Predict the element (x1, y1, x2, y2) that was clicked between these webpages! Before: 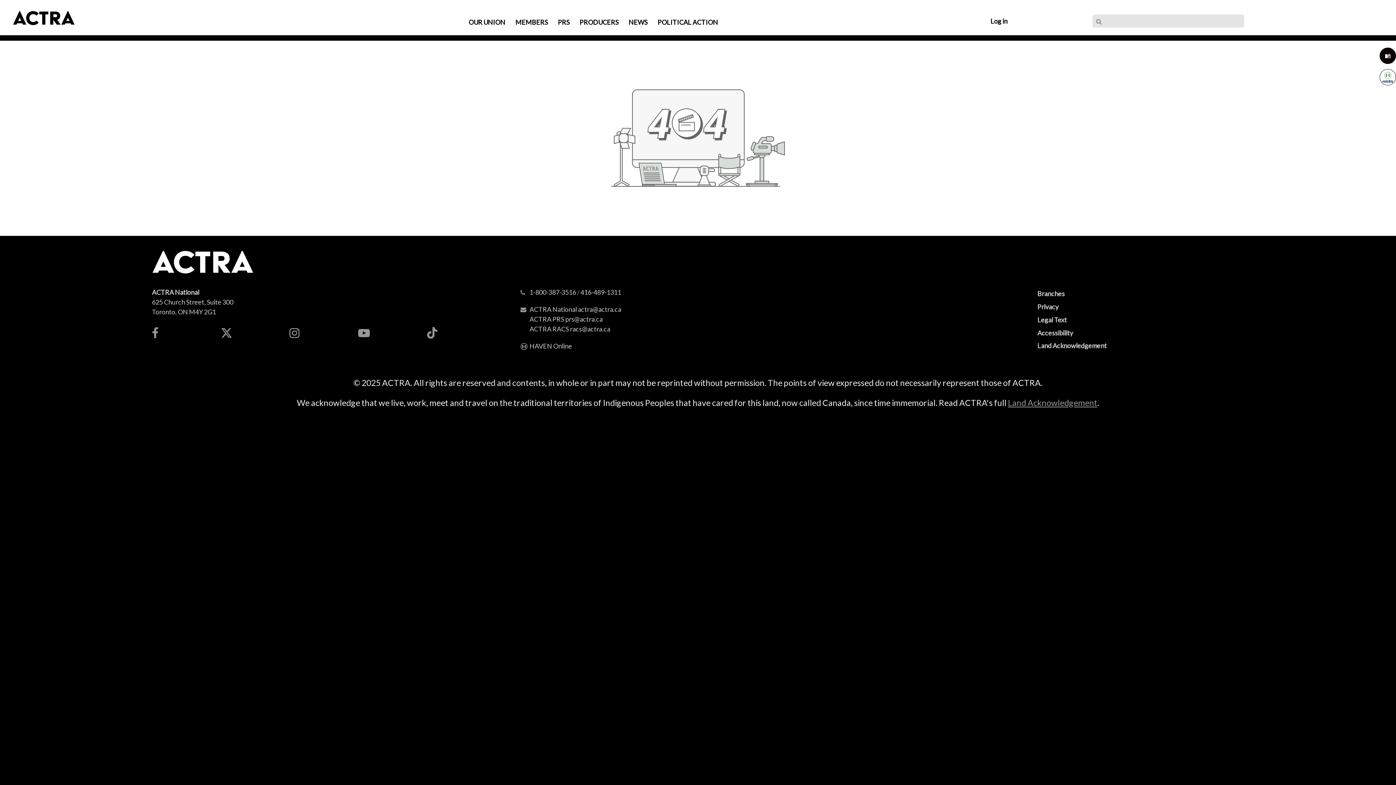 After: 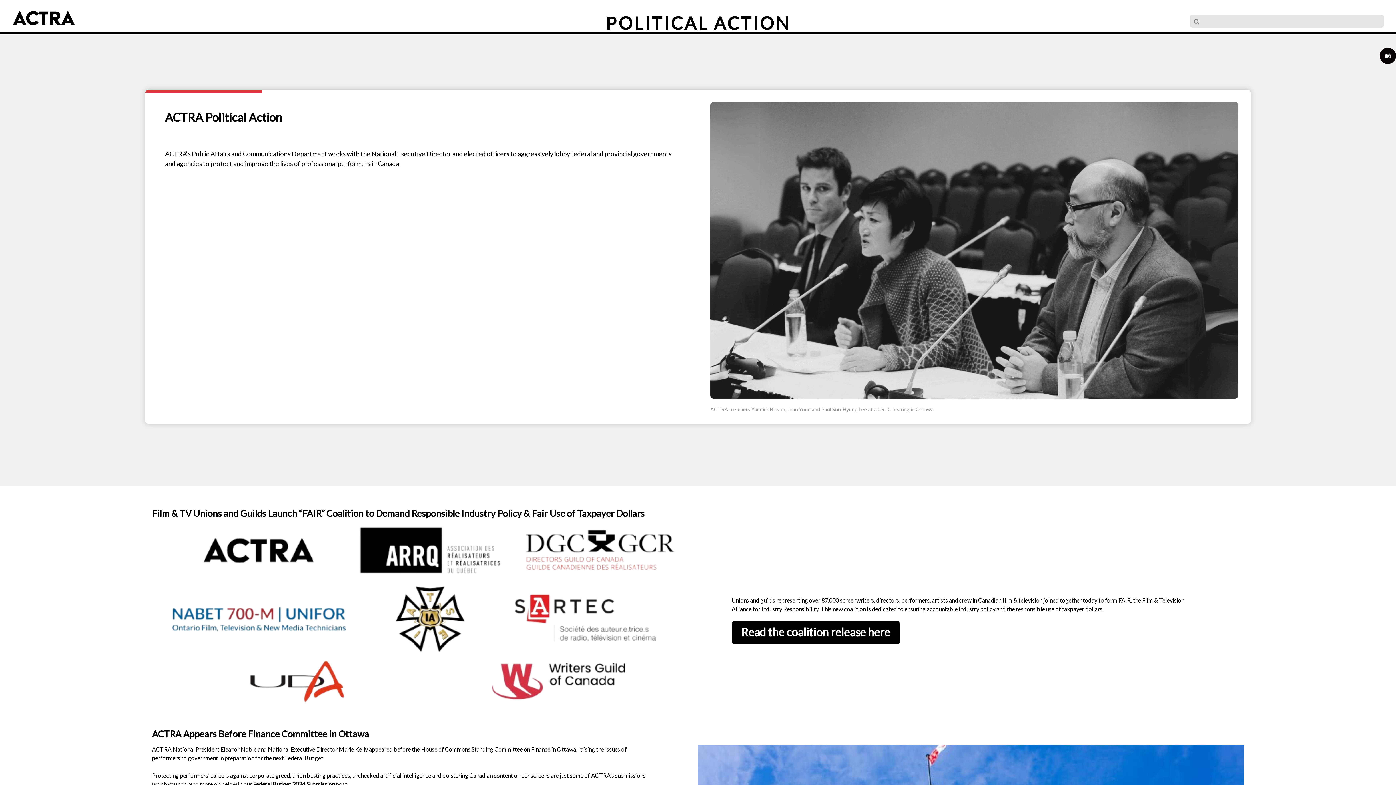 Action: bbox: (653, 14, 722, 29) label: POLITICAL ACTION